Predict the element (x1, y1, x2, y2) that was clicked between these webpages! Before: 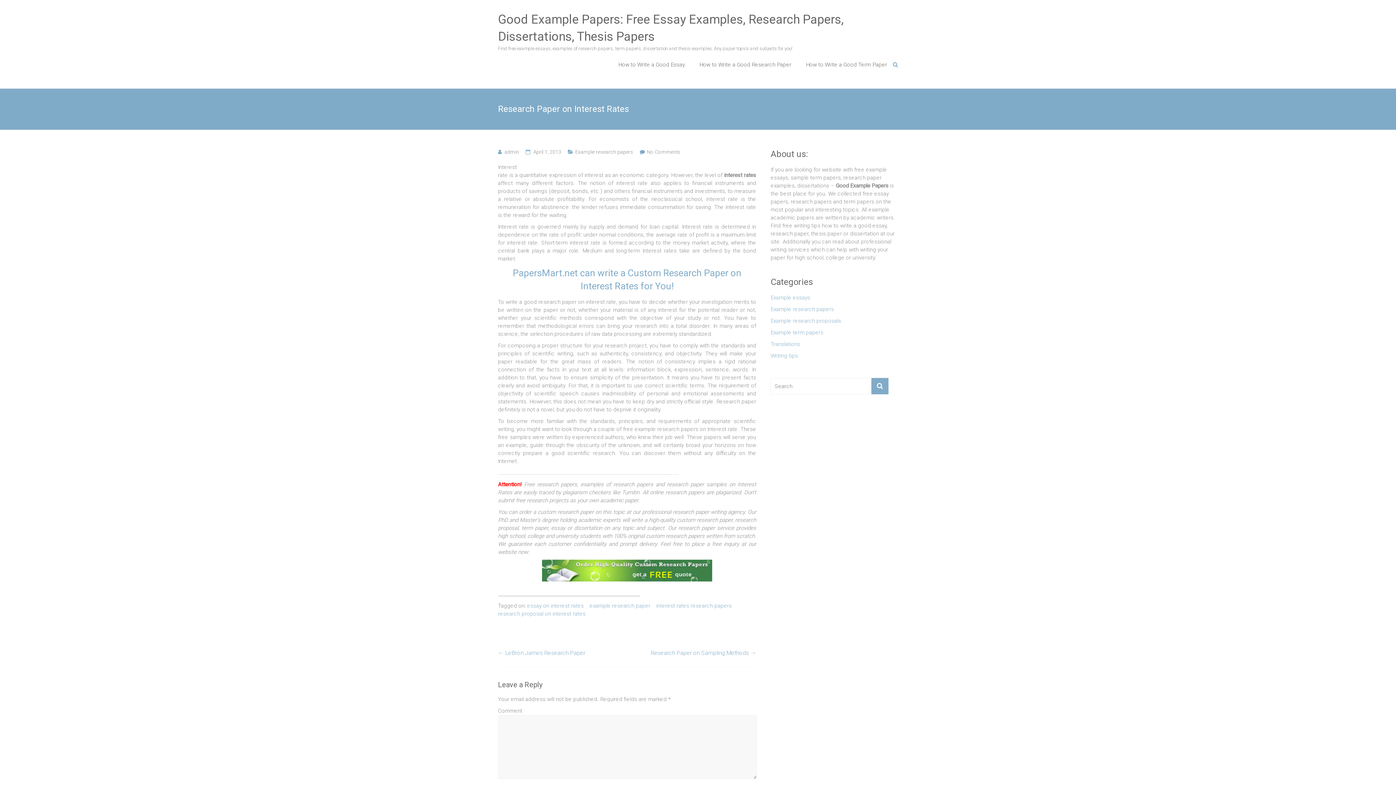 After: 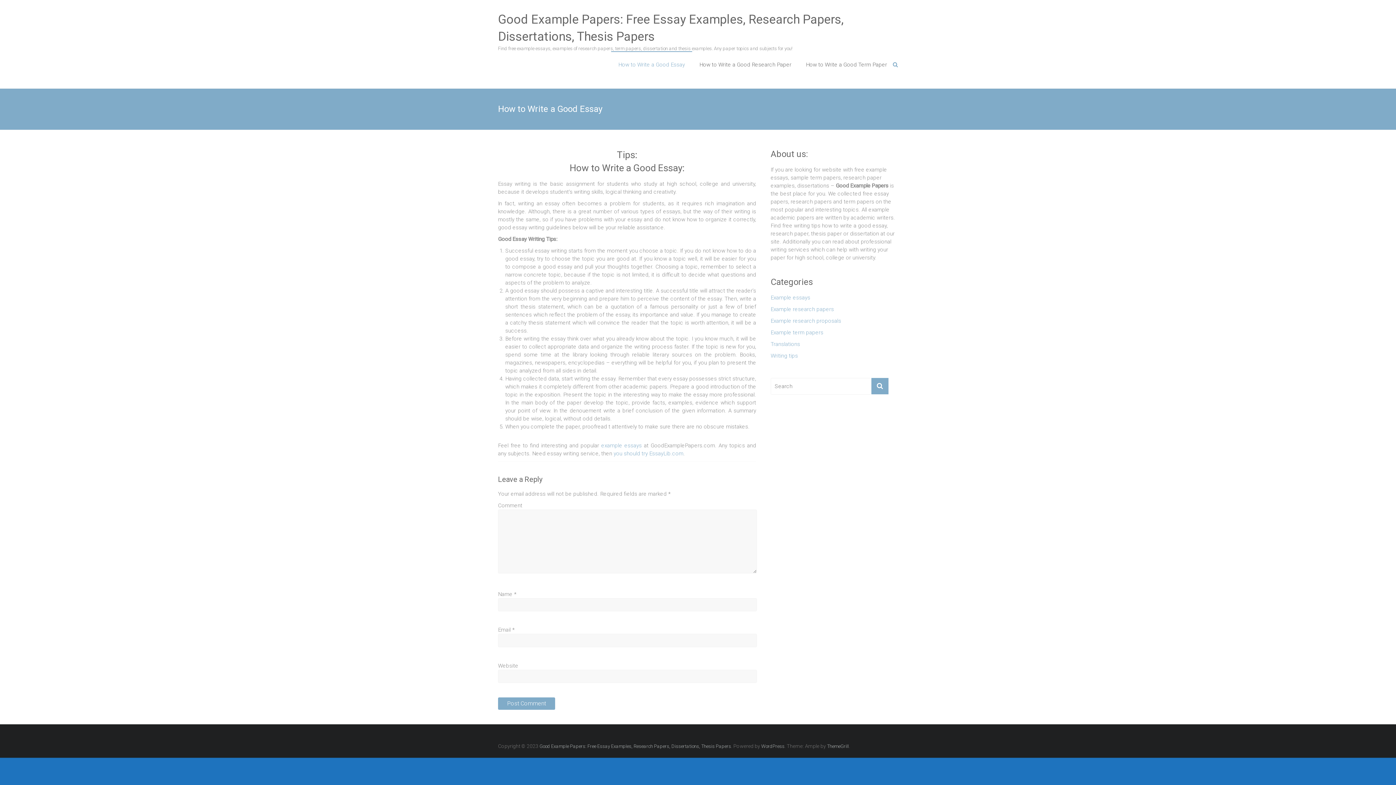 Action: bbox: (618, 52, 685, 77) label: How to Write a Good Essay